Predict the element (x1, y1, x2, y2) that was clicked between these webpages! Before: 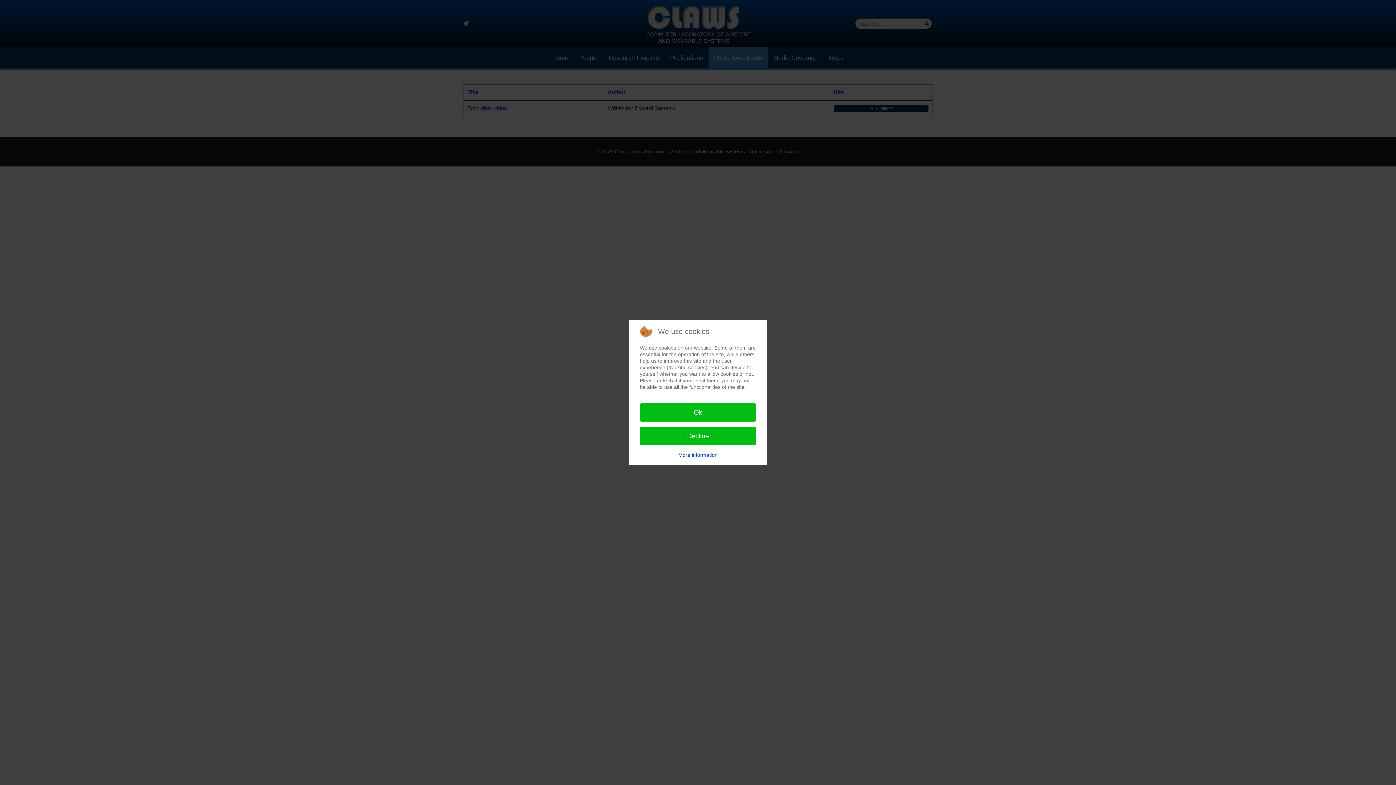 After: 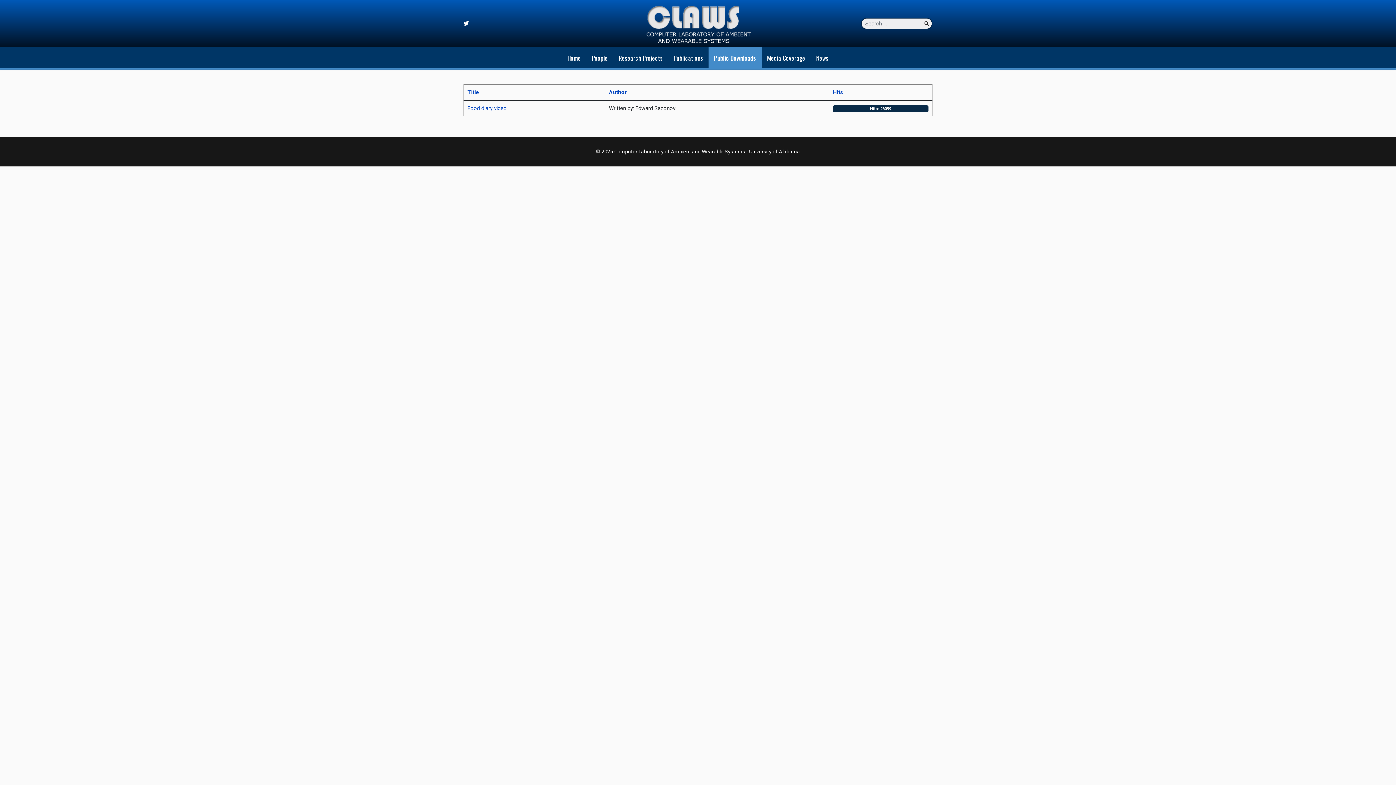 Action: bbox: (640, 403, 756, 421) label: Ok